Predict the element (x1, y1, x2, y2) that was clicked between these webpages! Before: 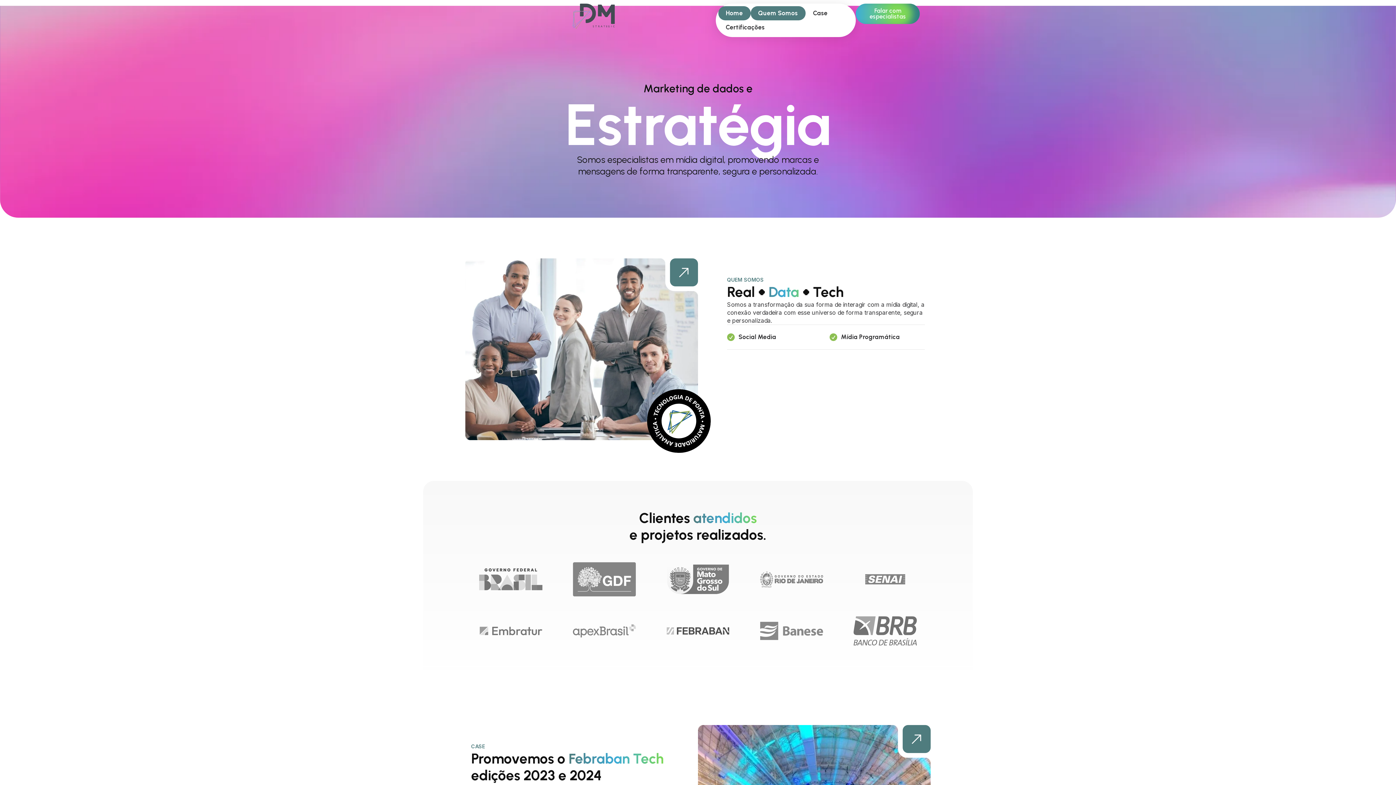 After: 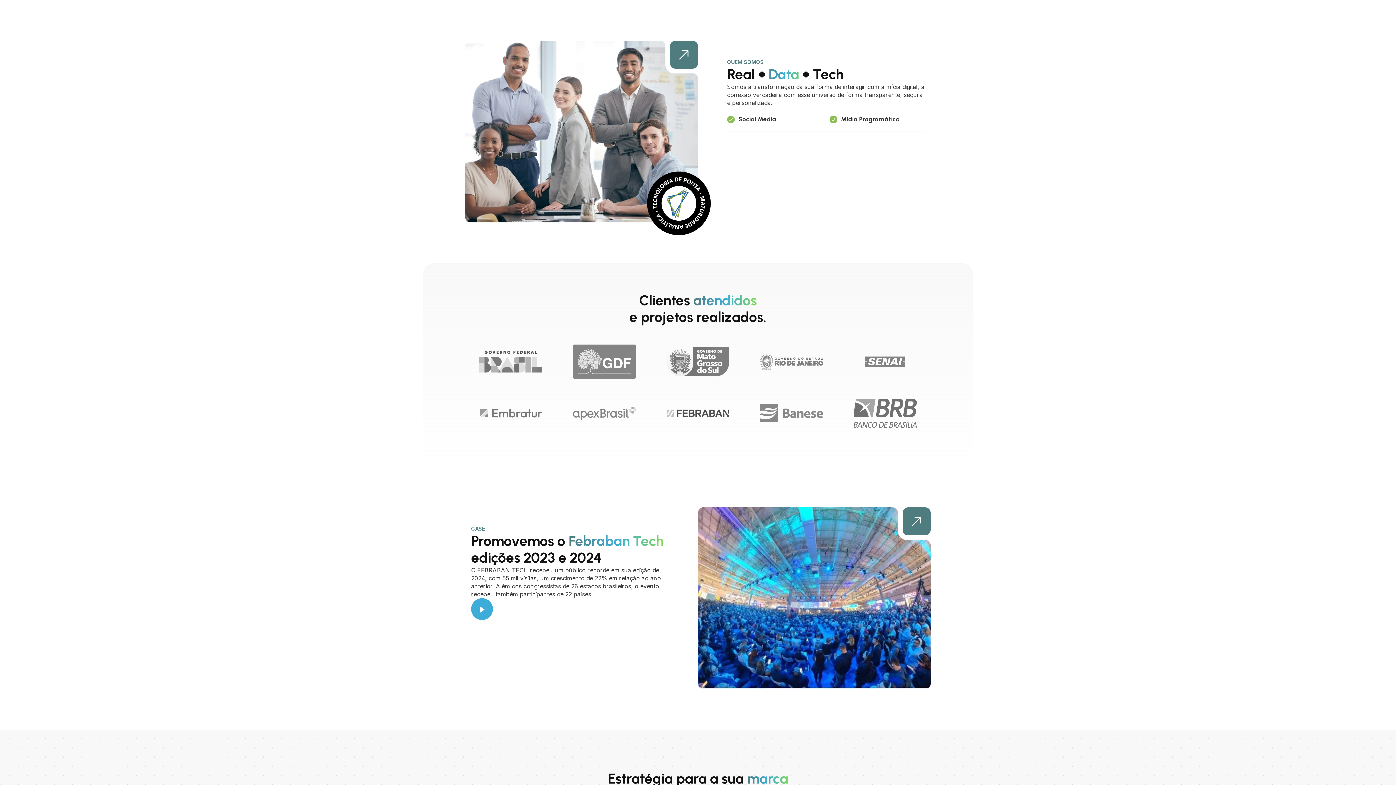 Action: label: Quem Somos bbox: (750, 6, 805, 20)